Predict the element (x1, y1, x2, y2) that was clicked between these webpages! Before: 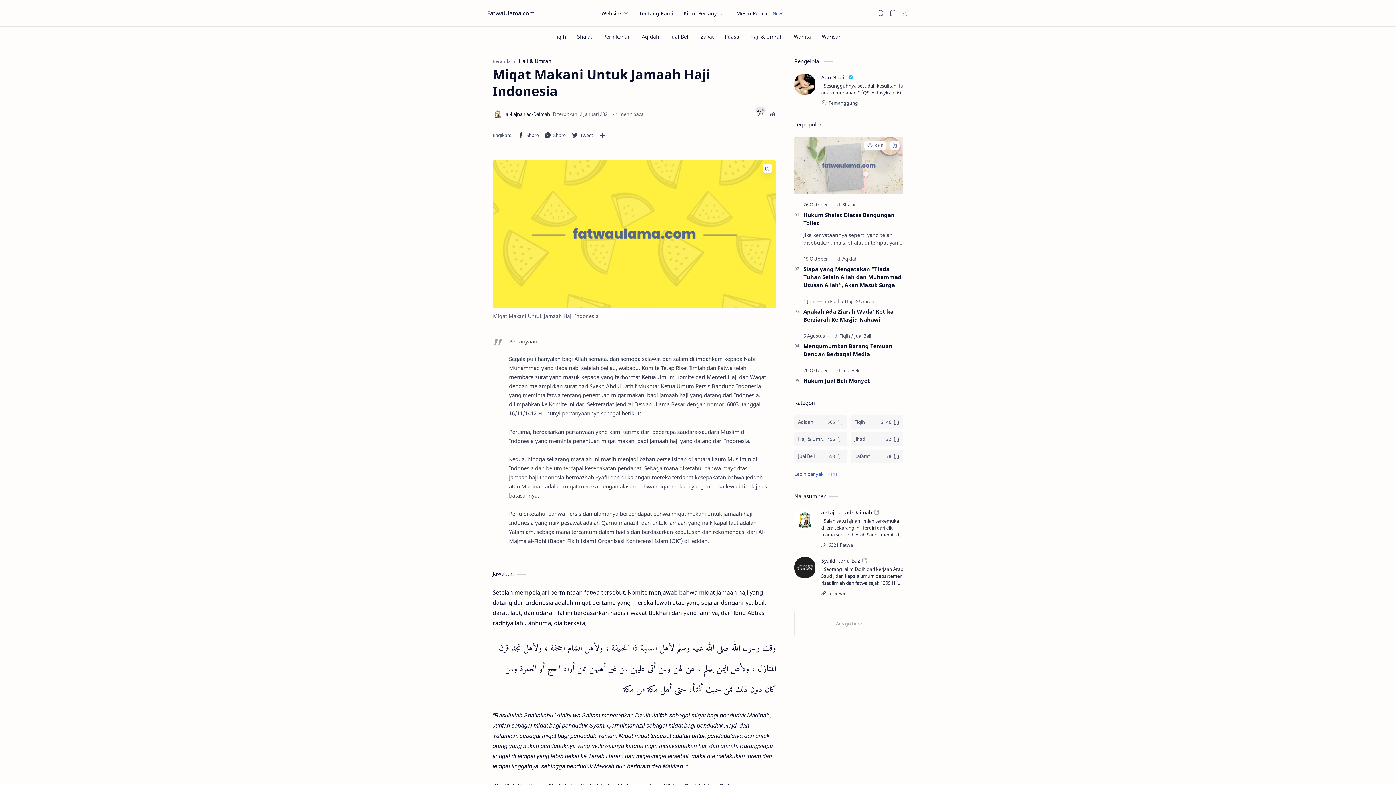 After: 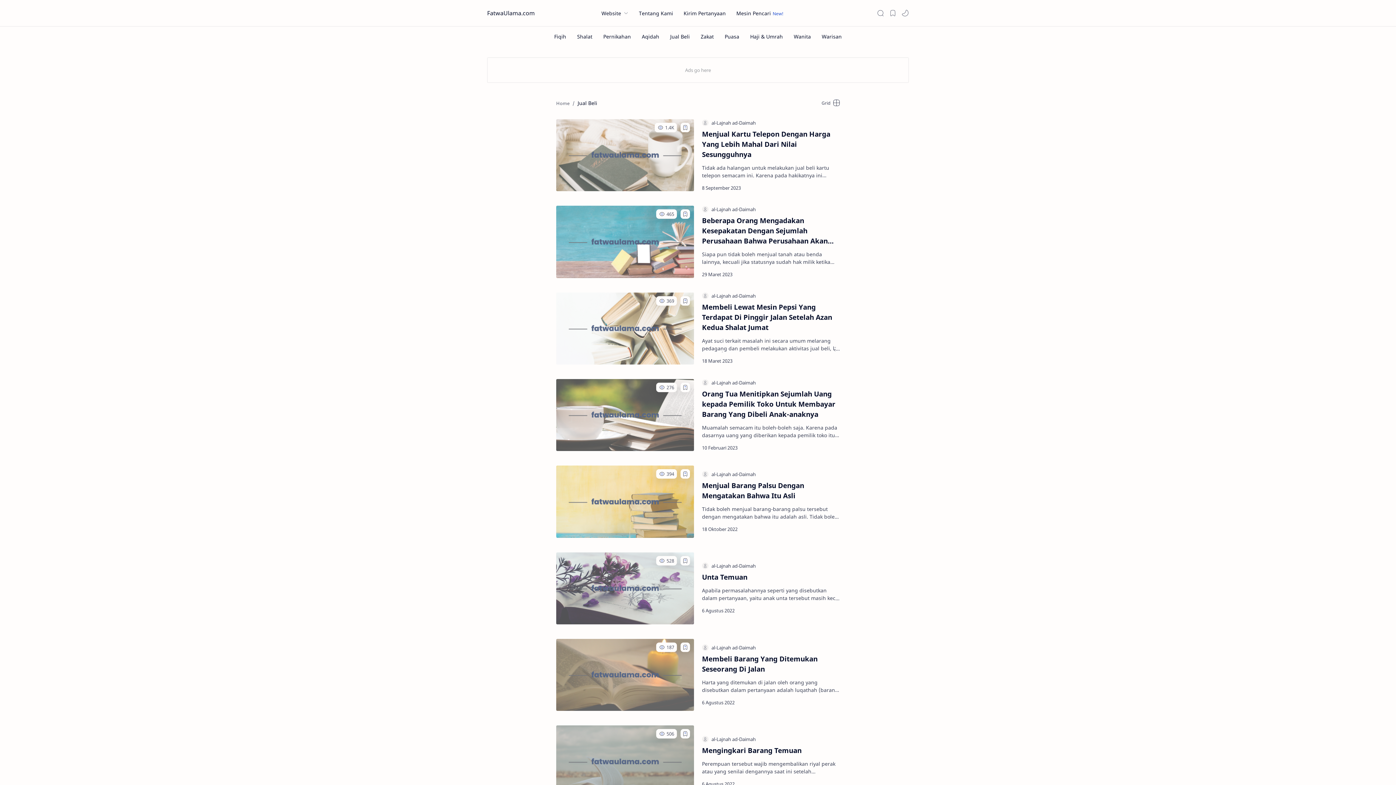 Action: bbox: (670, 30, 690, 42) label: Jual Beli